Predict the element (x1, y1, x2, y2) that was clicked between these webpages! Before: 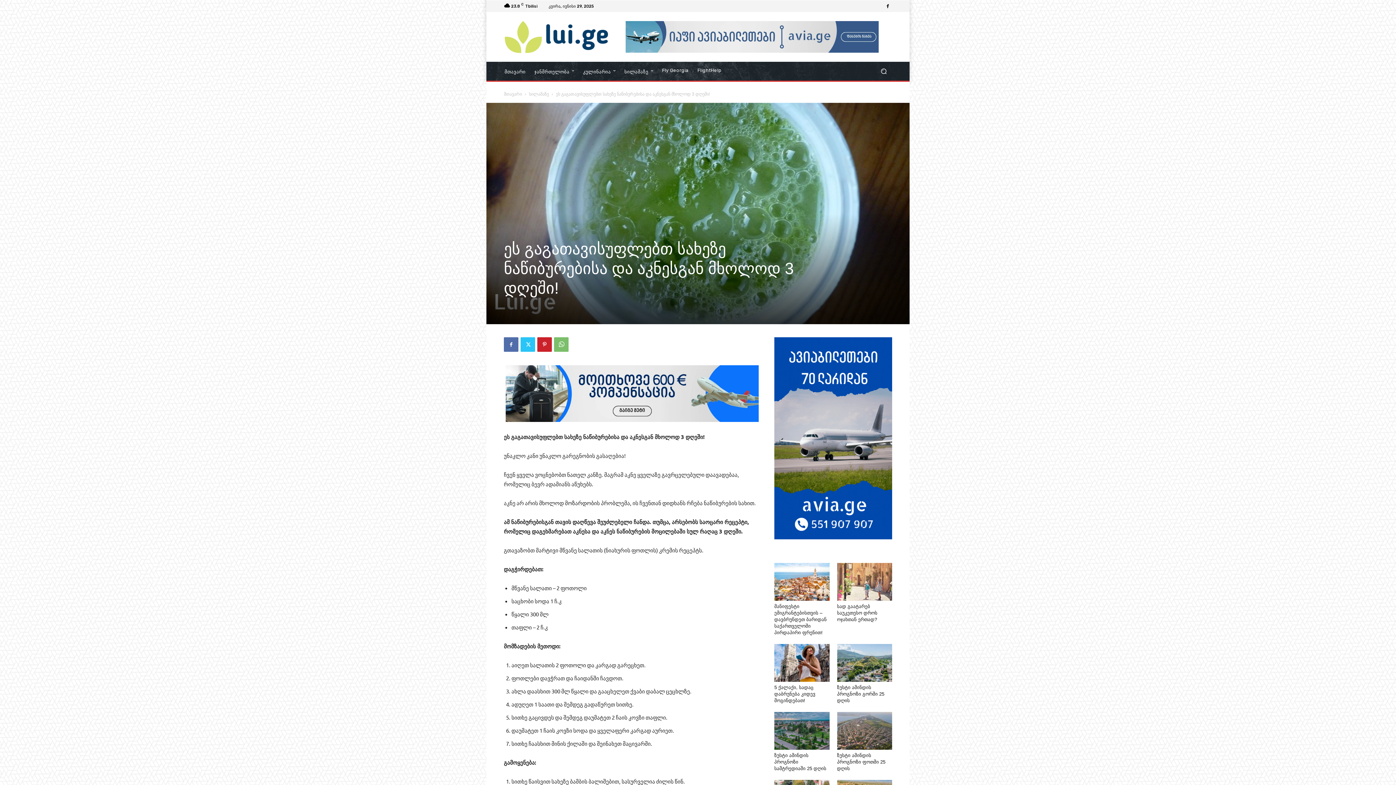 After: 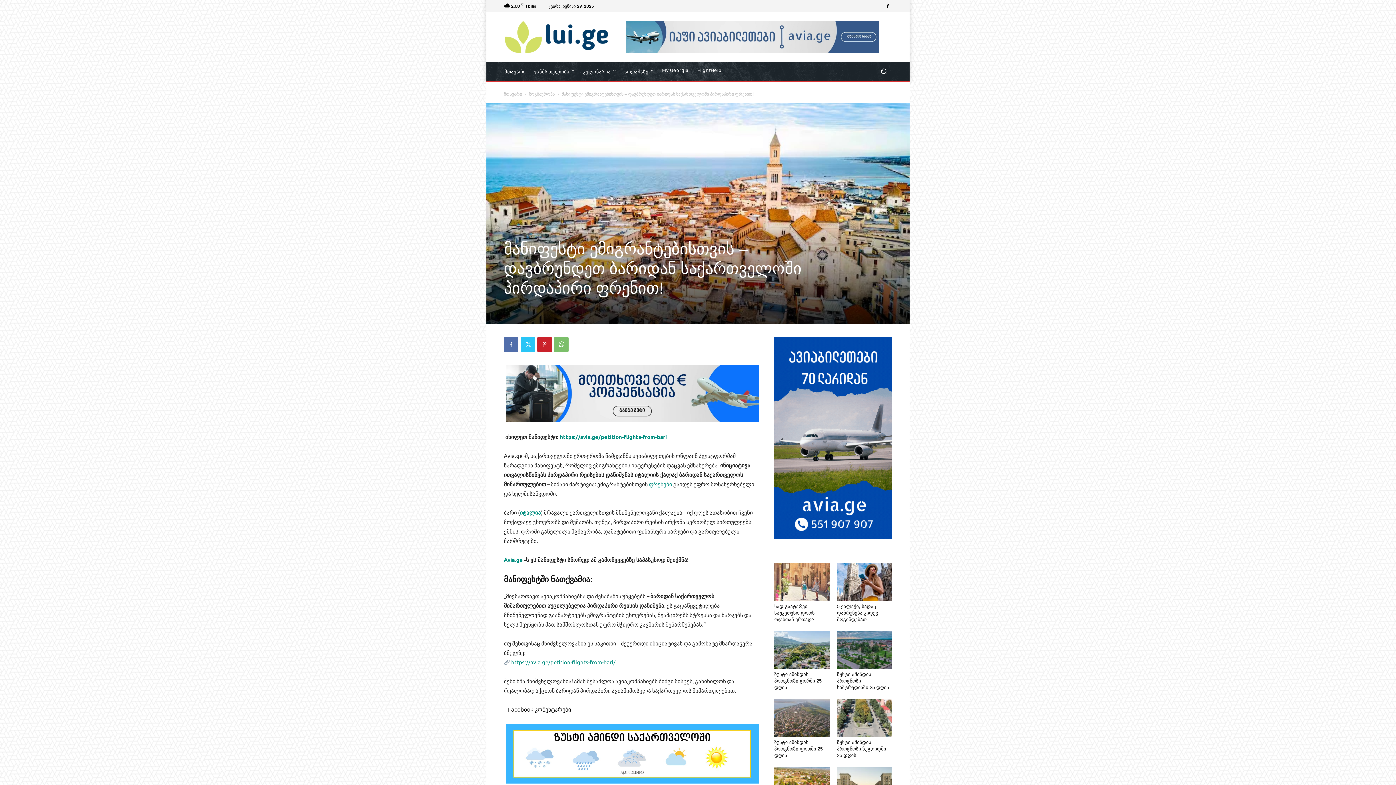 Action: bbox: (774, 563, 829, 601)